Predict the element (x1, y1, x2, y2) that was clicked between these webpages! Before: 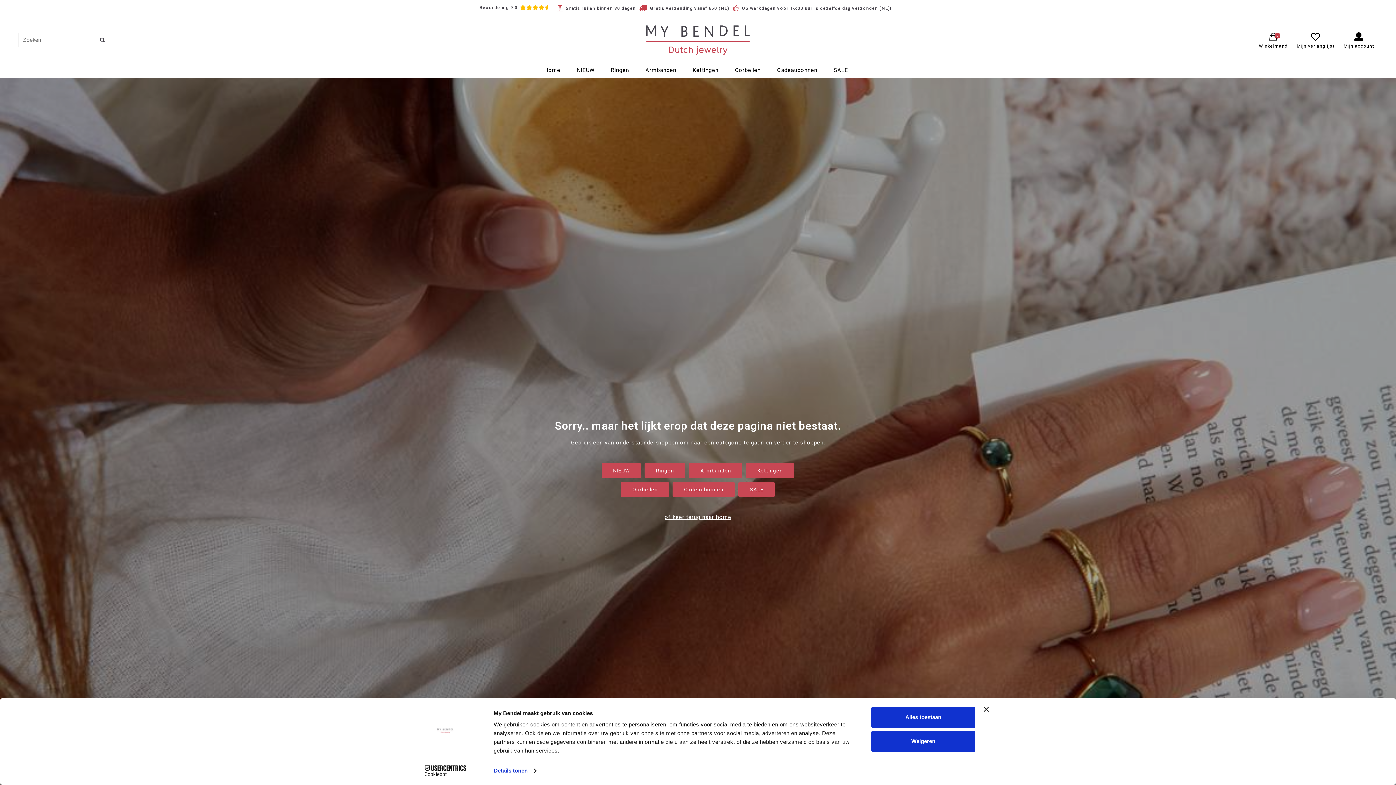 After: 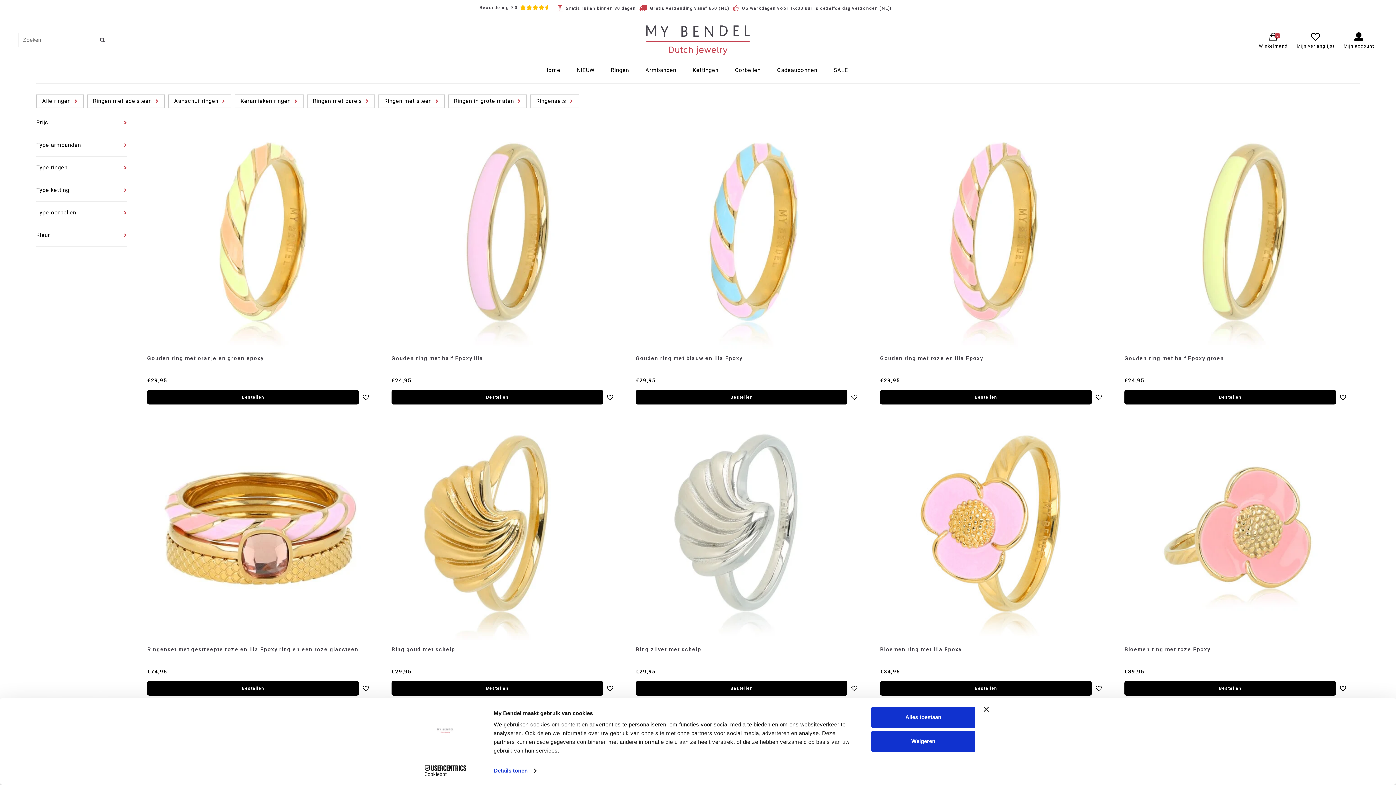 Action: bbox: (605, 62, 634, 77) label: Ringen